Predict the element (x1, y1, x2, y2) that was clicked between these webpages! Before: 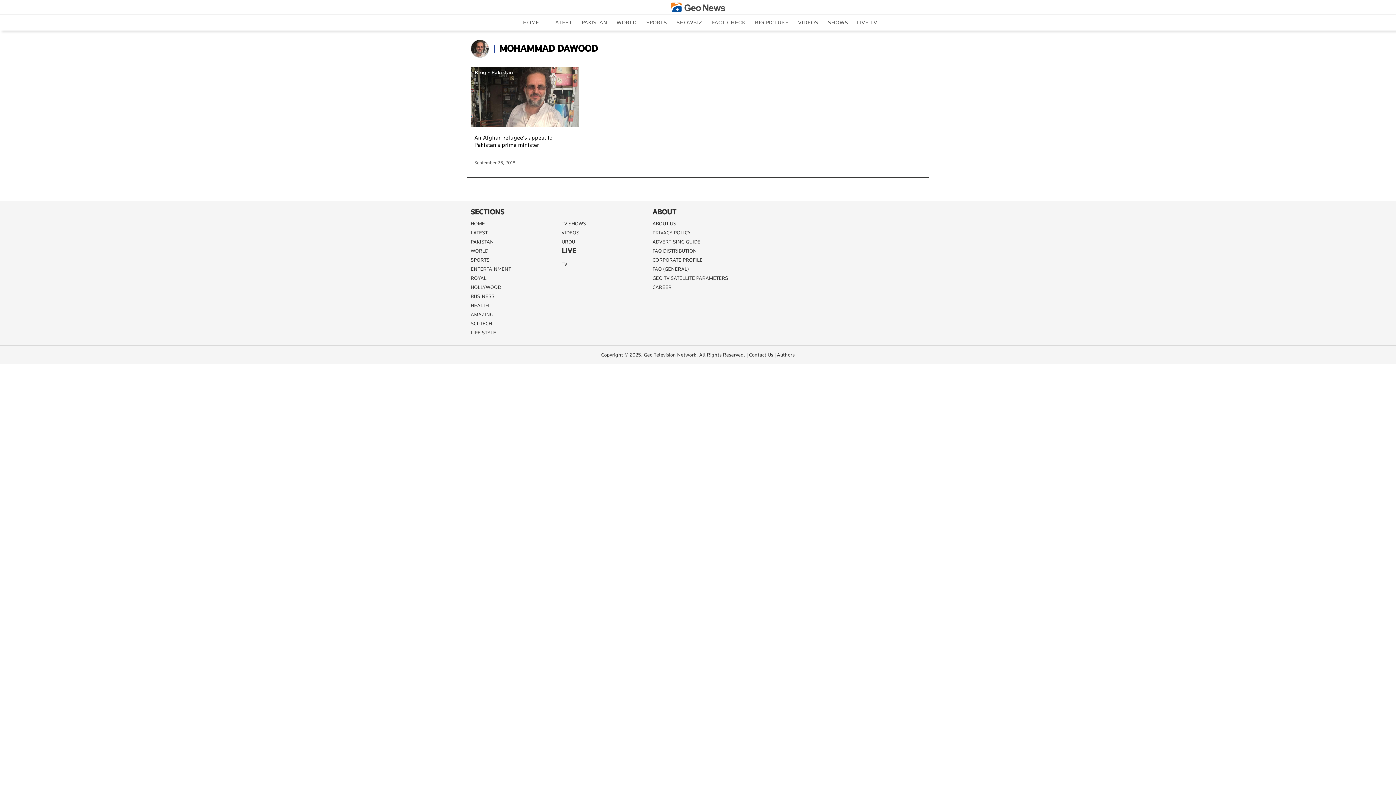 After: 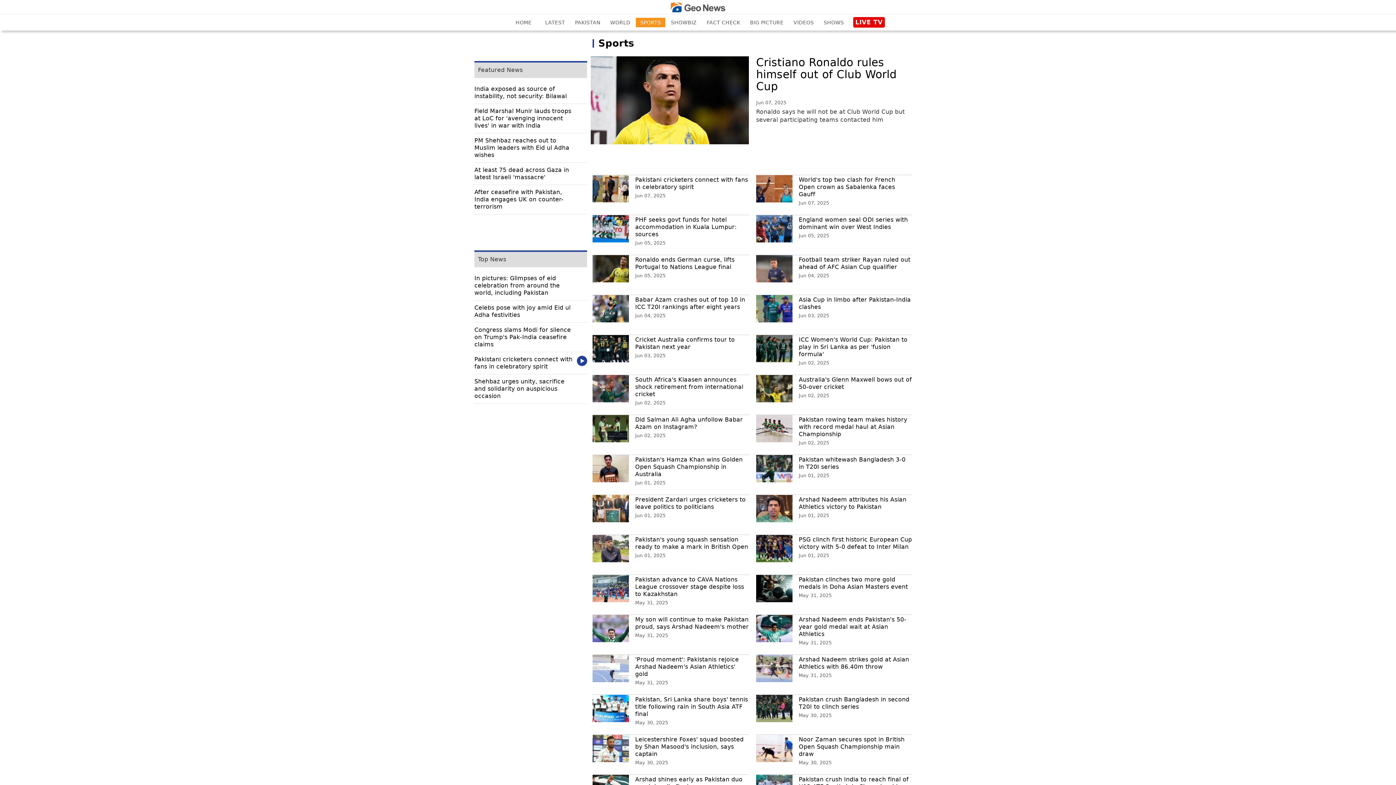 Action: bbox: (642, 17, 671, 27) label: SPORTS